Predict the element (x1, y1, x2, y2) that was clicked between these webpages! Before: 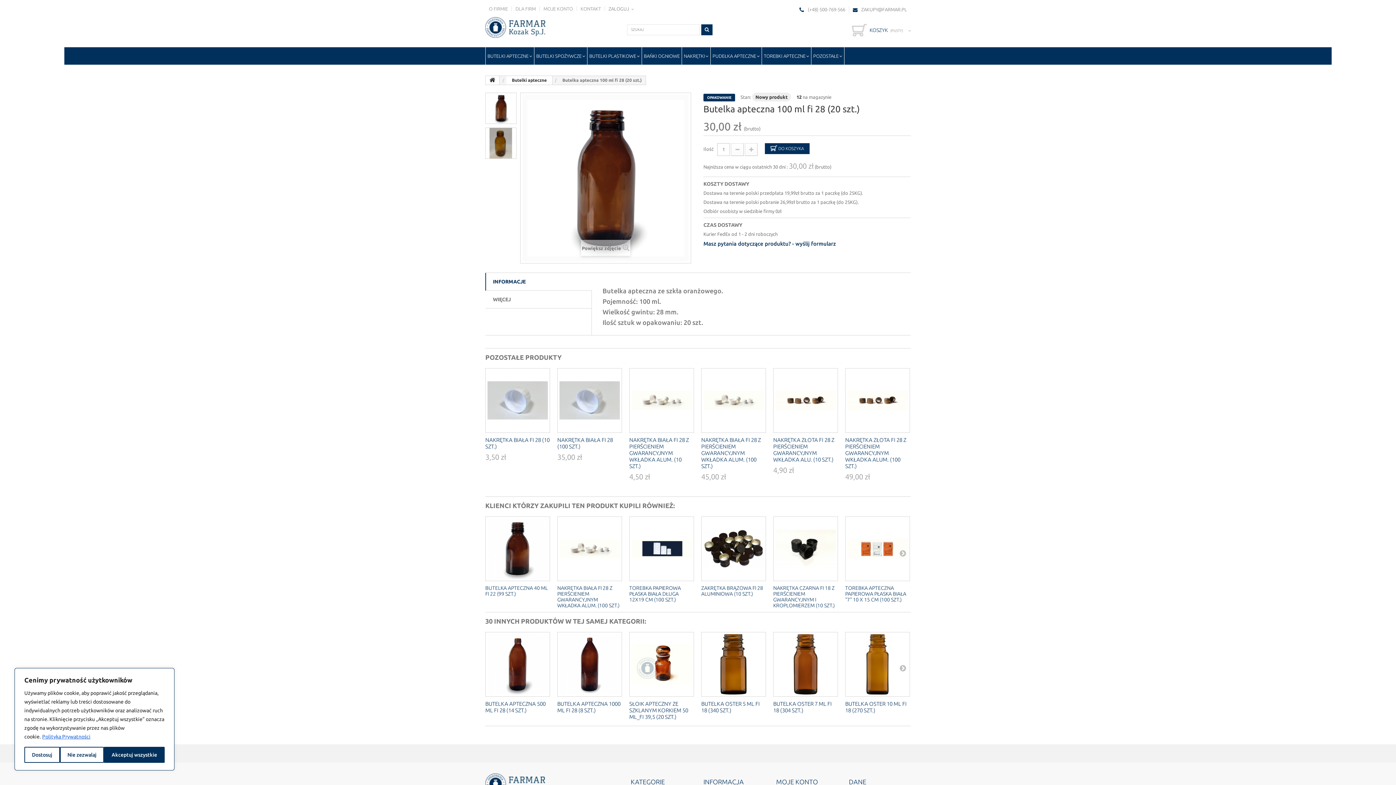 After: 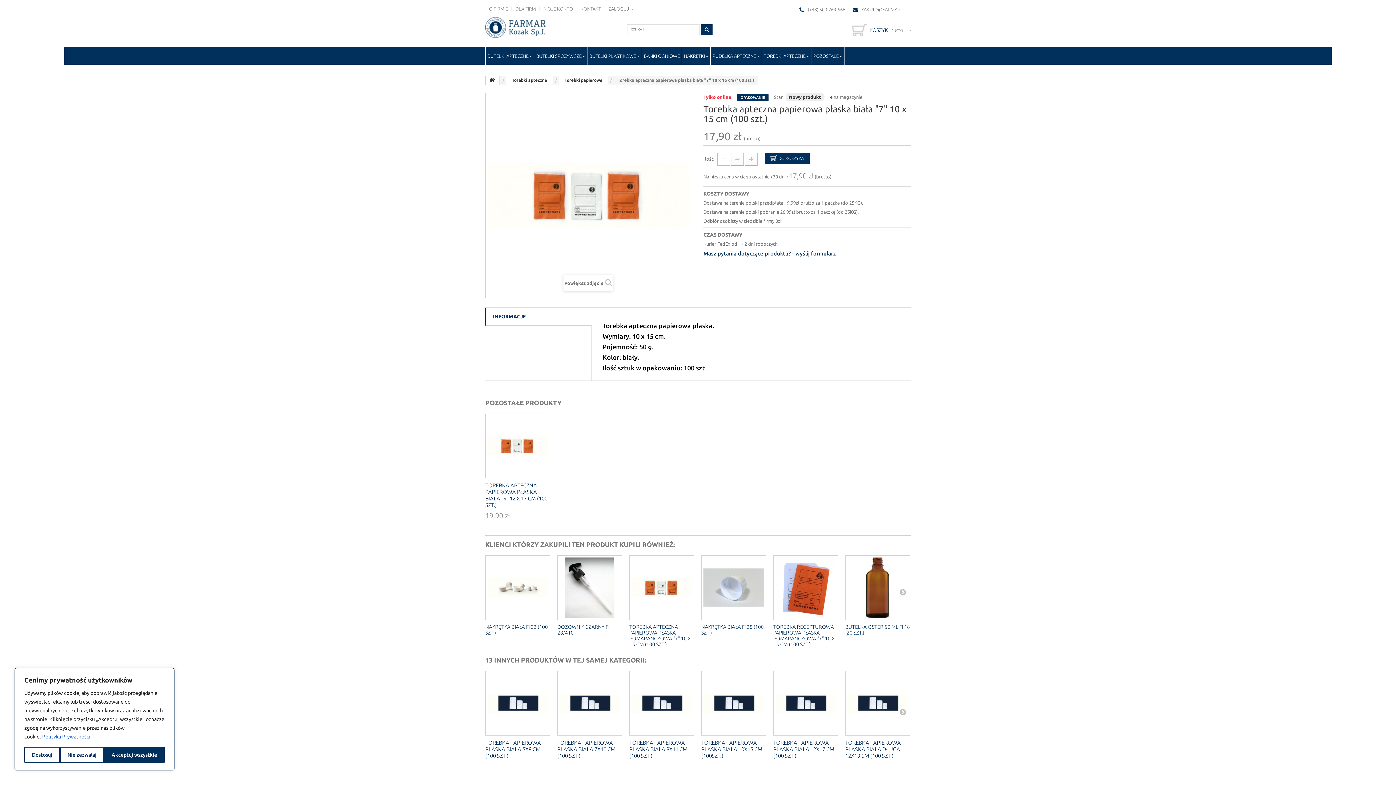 Action: bbox: (845, 516, 910, 581)